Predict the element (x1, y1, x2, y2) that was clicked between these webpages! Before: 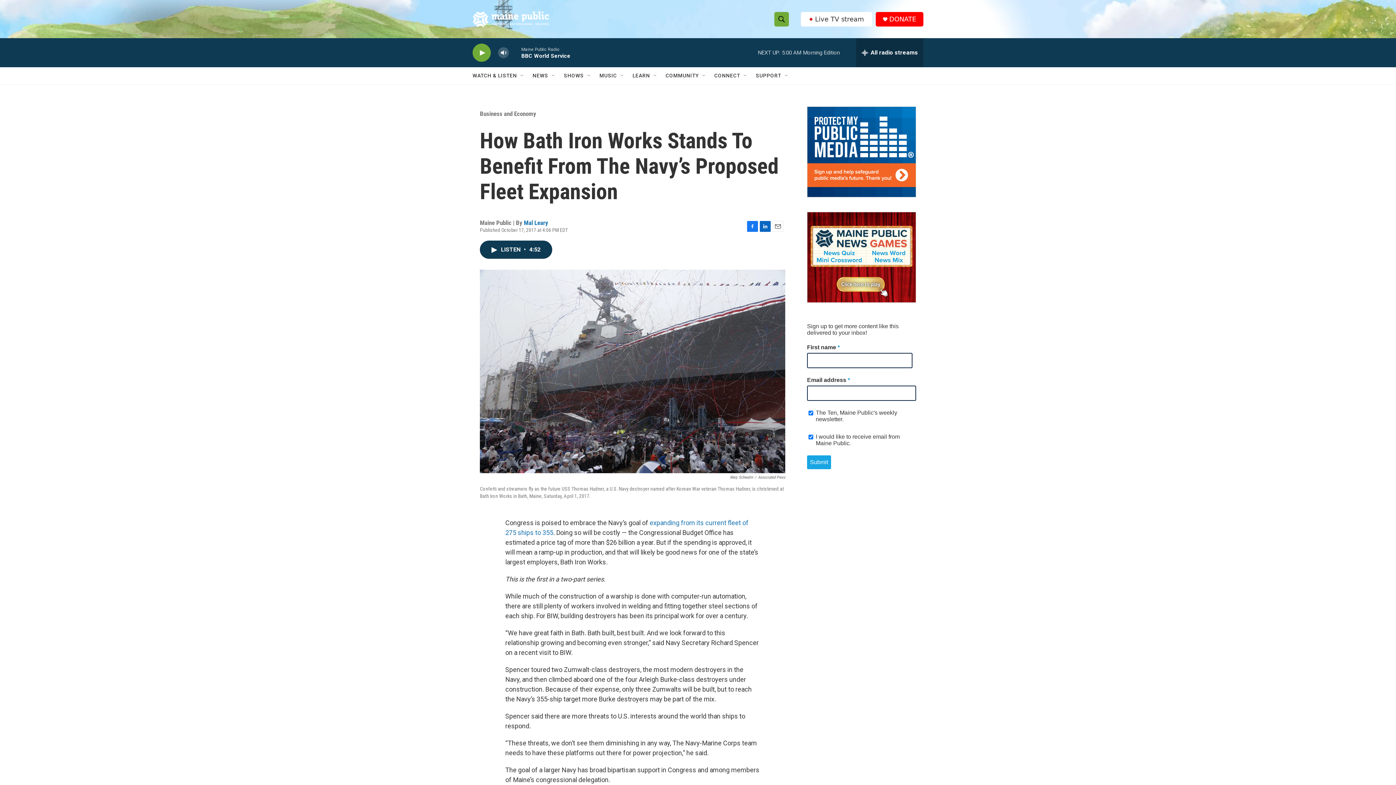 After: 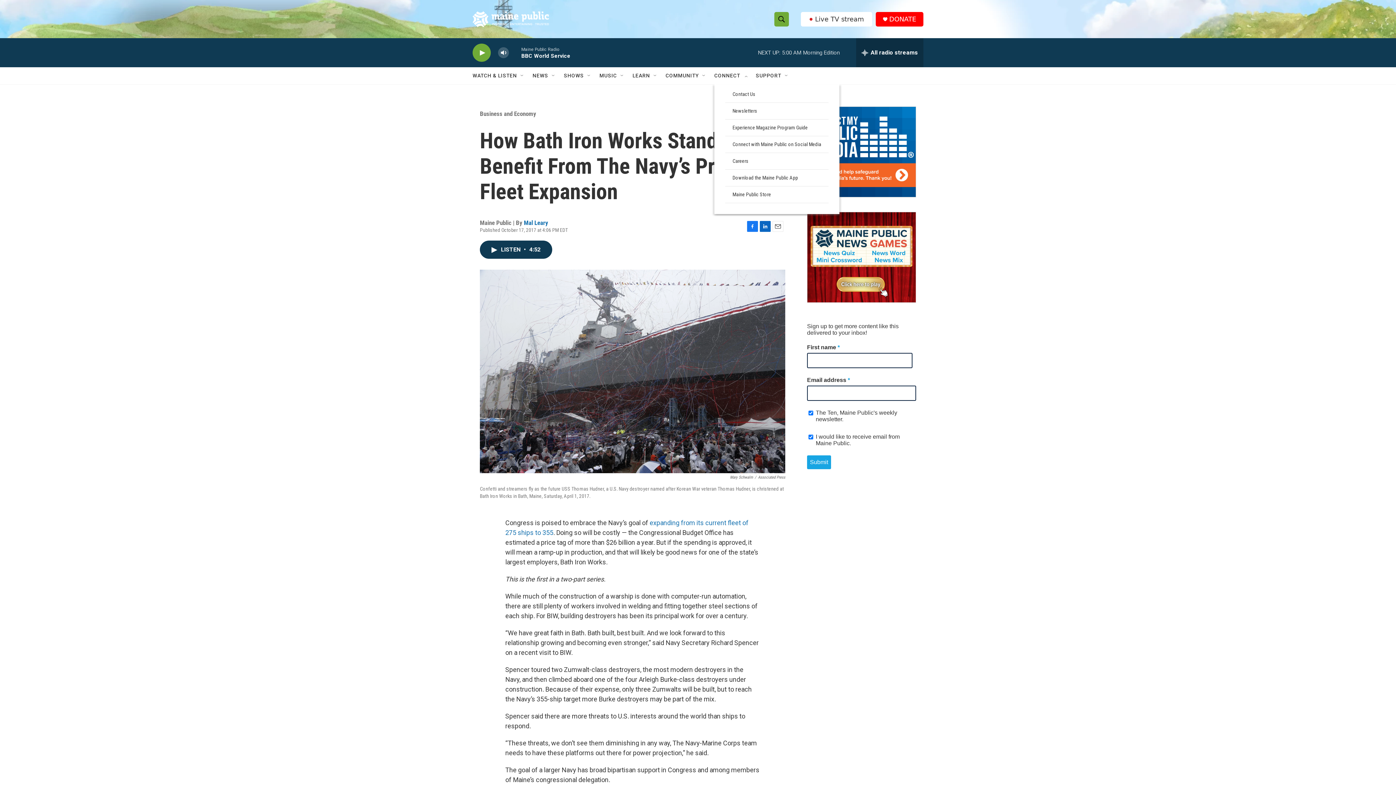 Action: bbox: (742, 72, 748, 78) label: Open Sub Navigation